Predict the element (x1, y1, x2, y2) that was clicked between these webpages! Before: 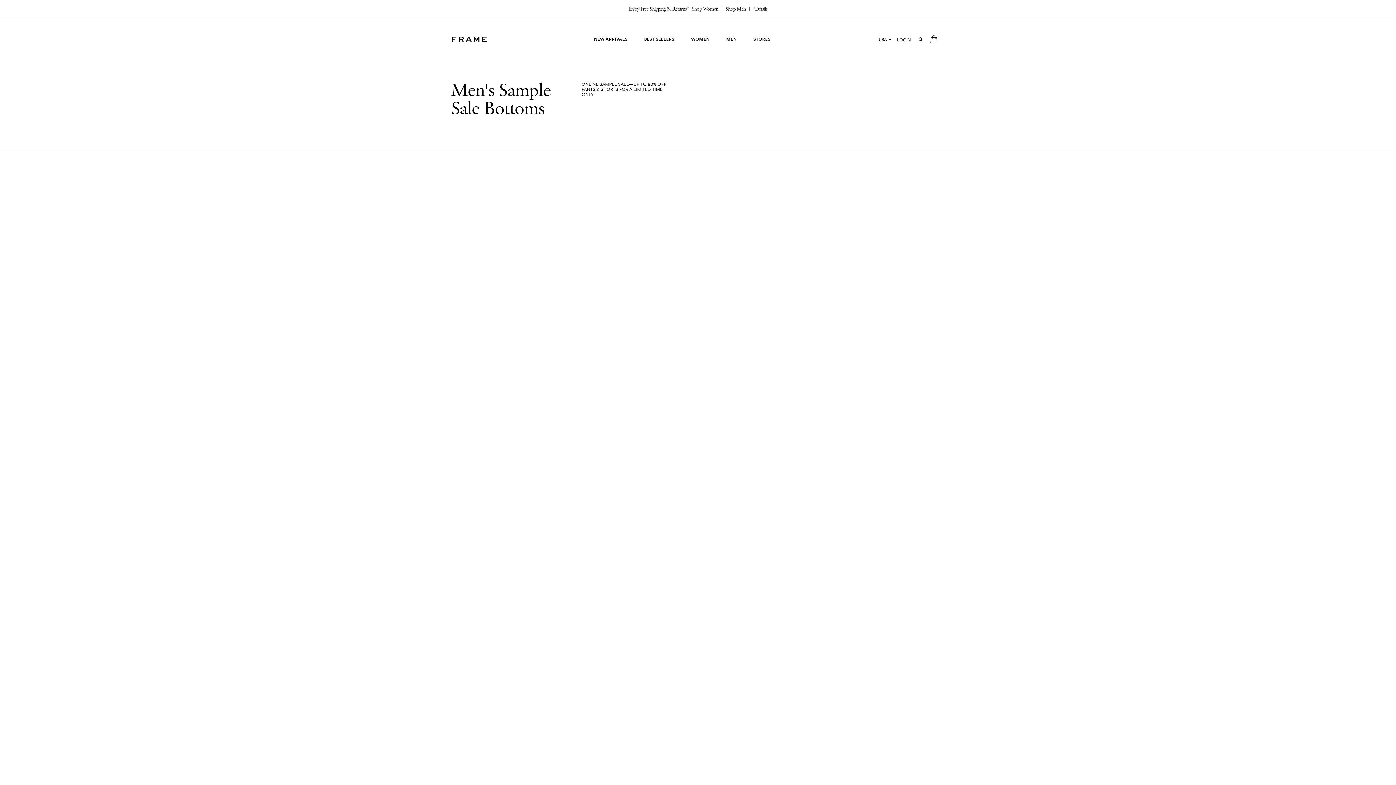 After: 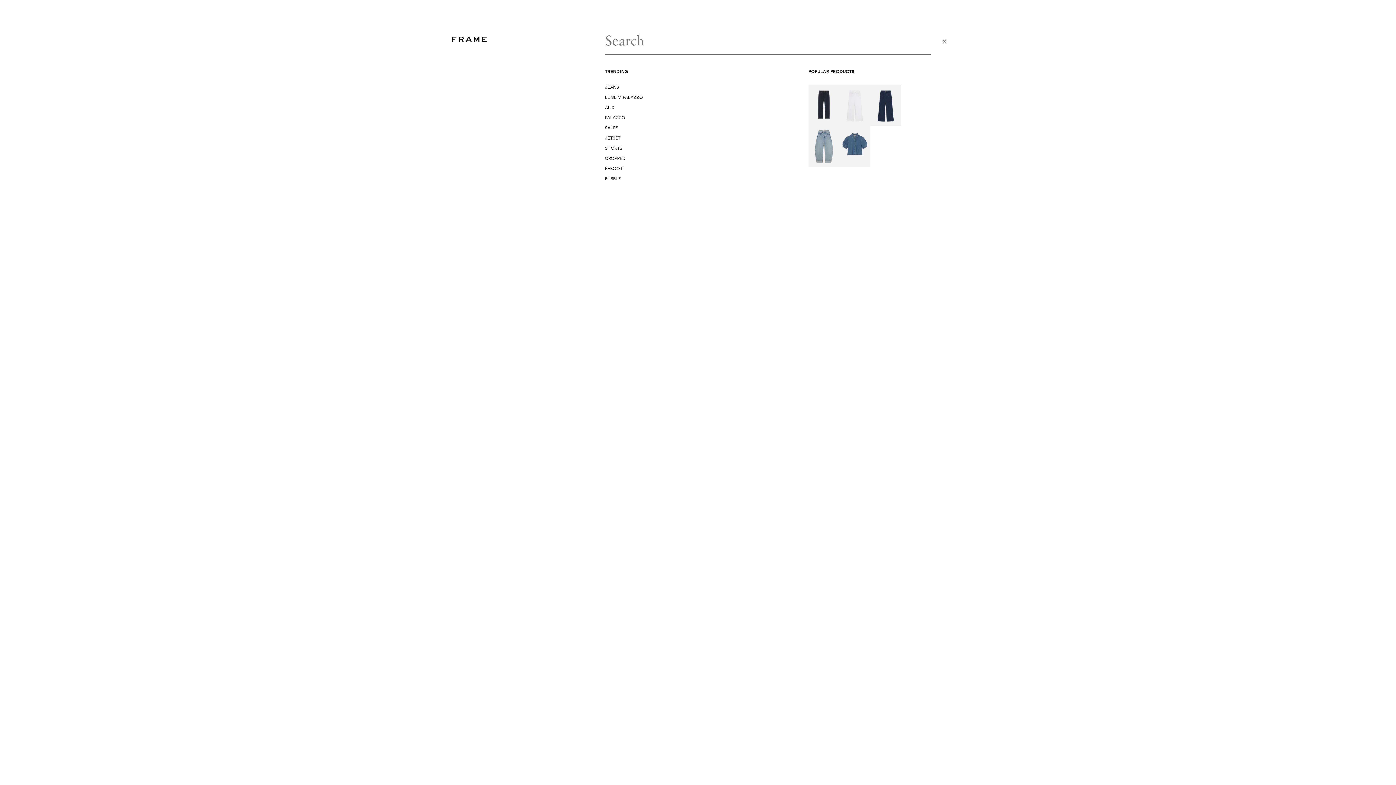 Action: bbox: (916, 35, 924, 43) label: Search